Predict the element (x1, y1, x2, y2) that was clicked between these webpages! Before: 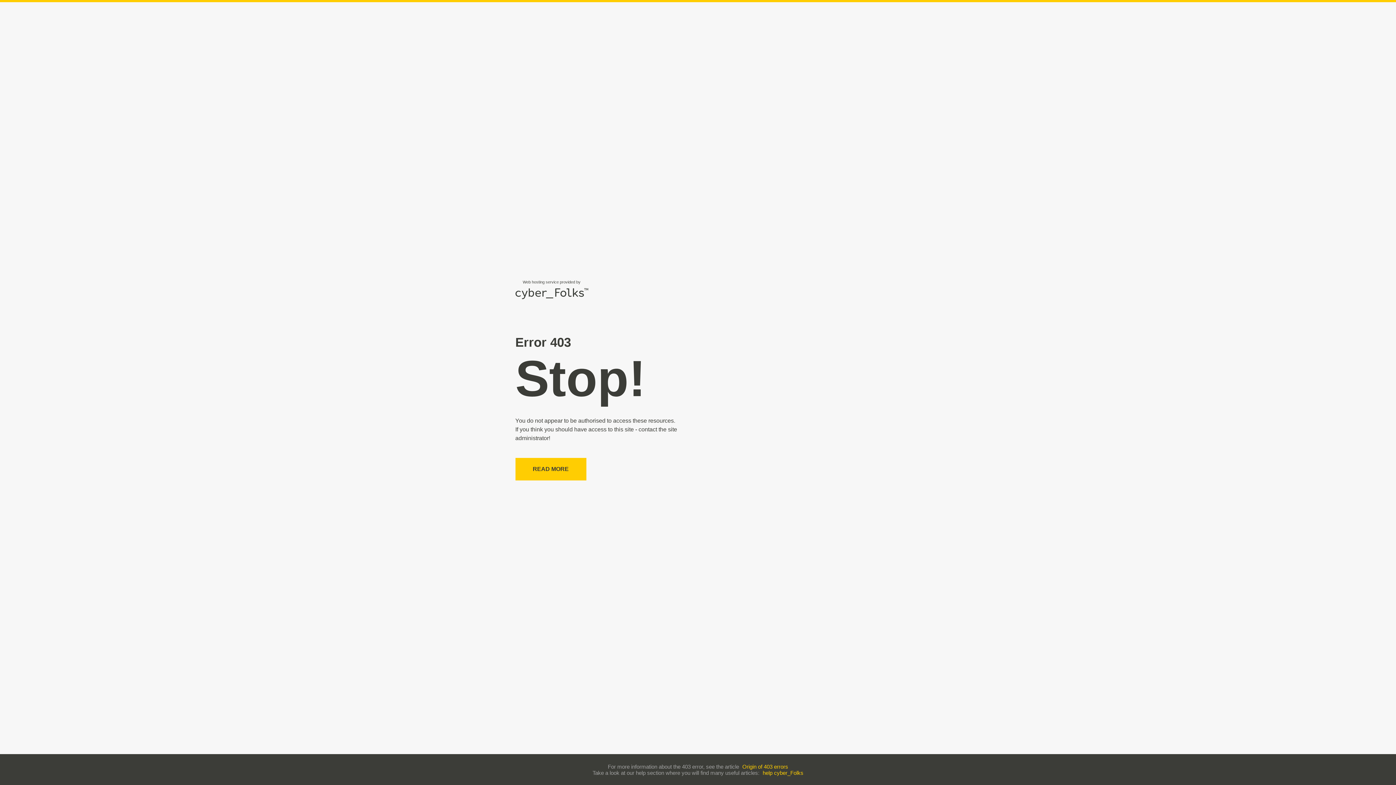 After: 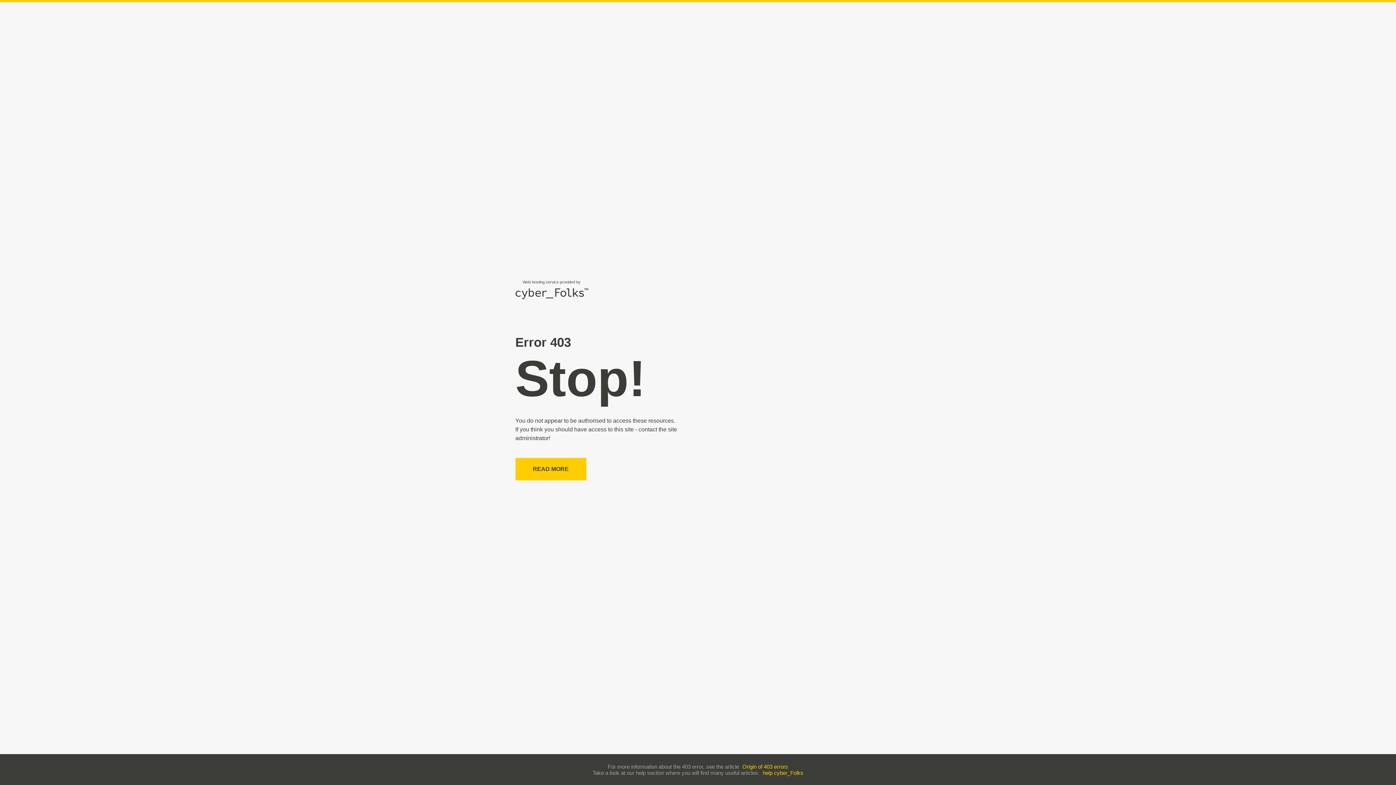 Action: bbox: (762, 770, 803, 776) label: help cyber_Folks